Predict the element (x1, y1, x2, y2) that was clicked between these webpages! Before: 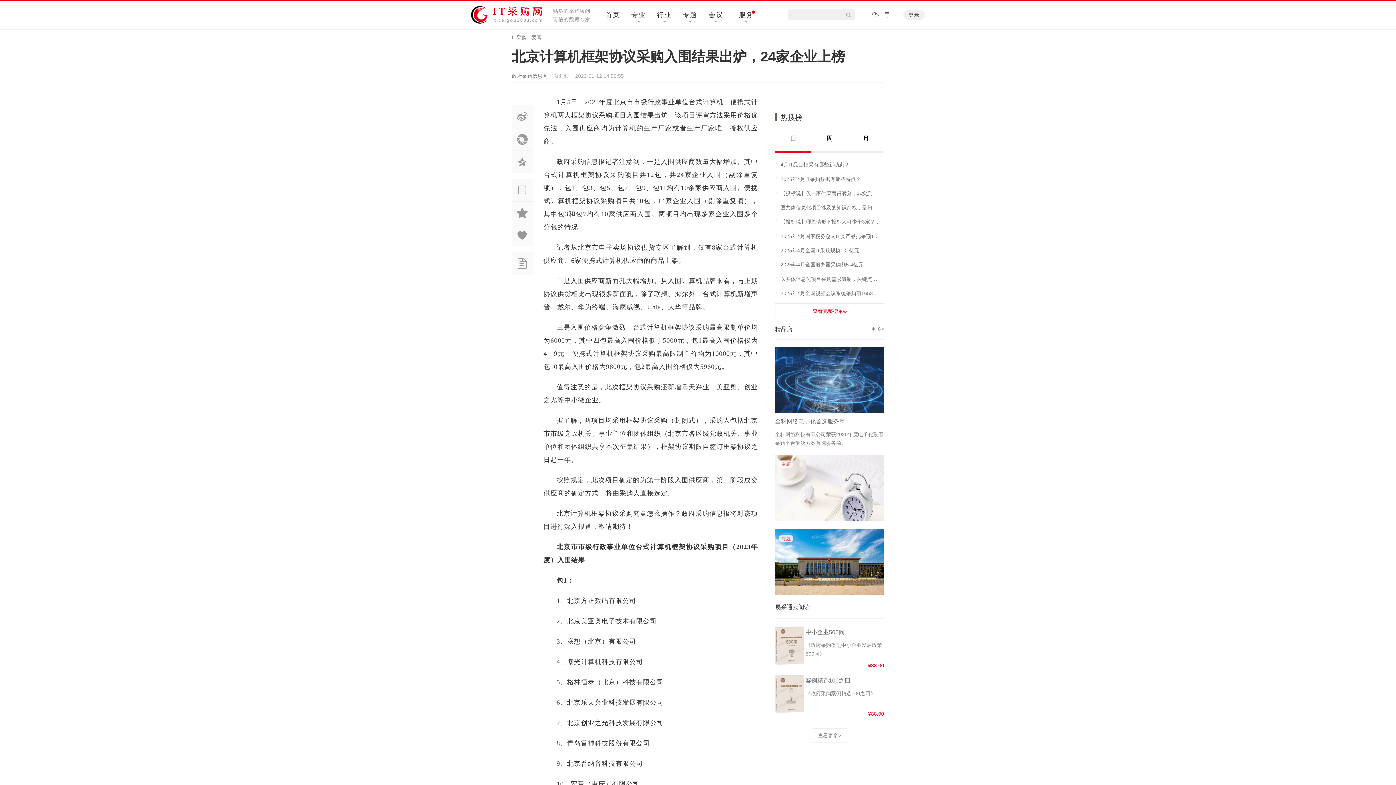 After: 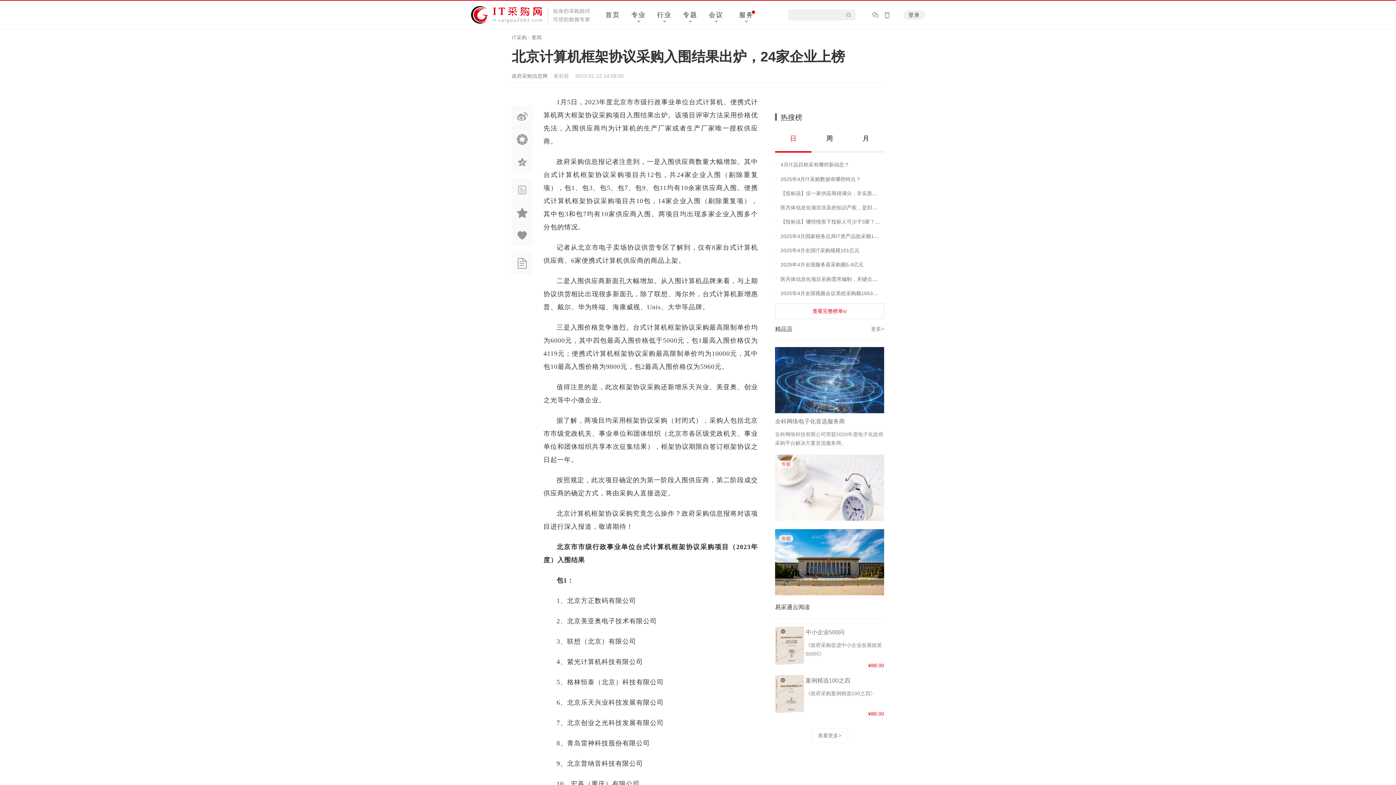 Action: bbox: (775, 430, 884, 447) label: 全科网络科技有限公司荣获2020年度电子化政府采购平台解决方案首选服务商。